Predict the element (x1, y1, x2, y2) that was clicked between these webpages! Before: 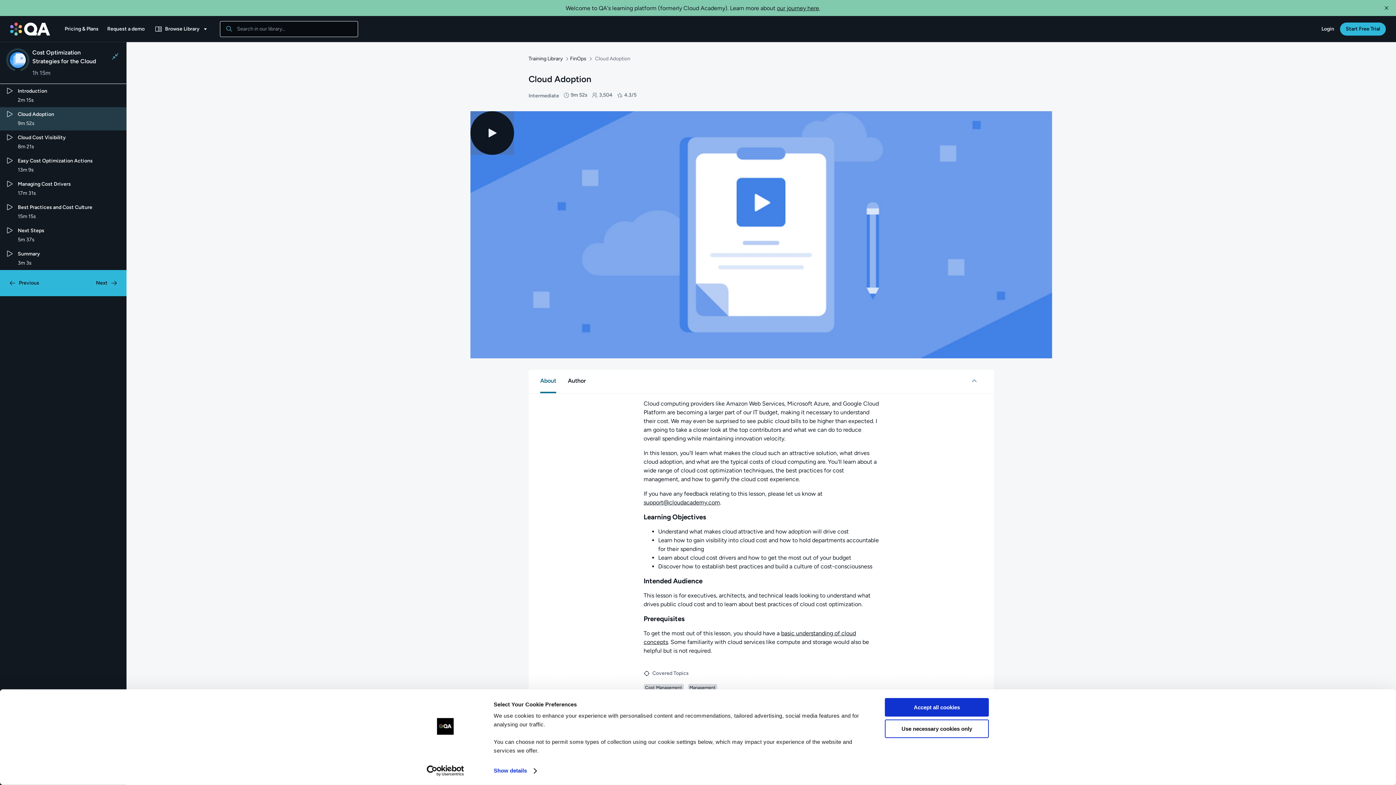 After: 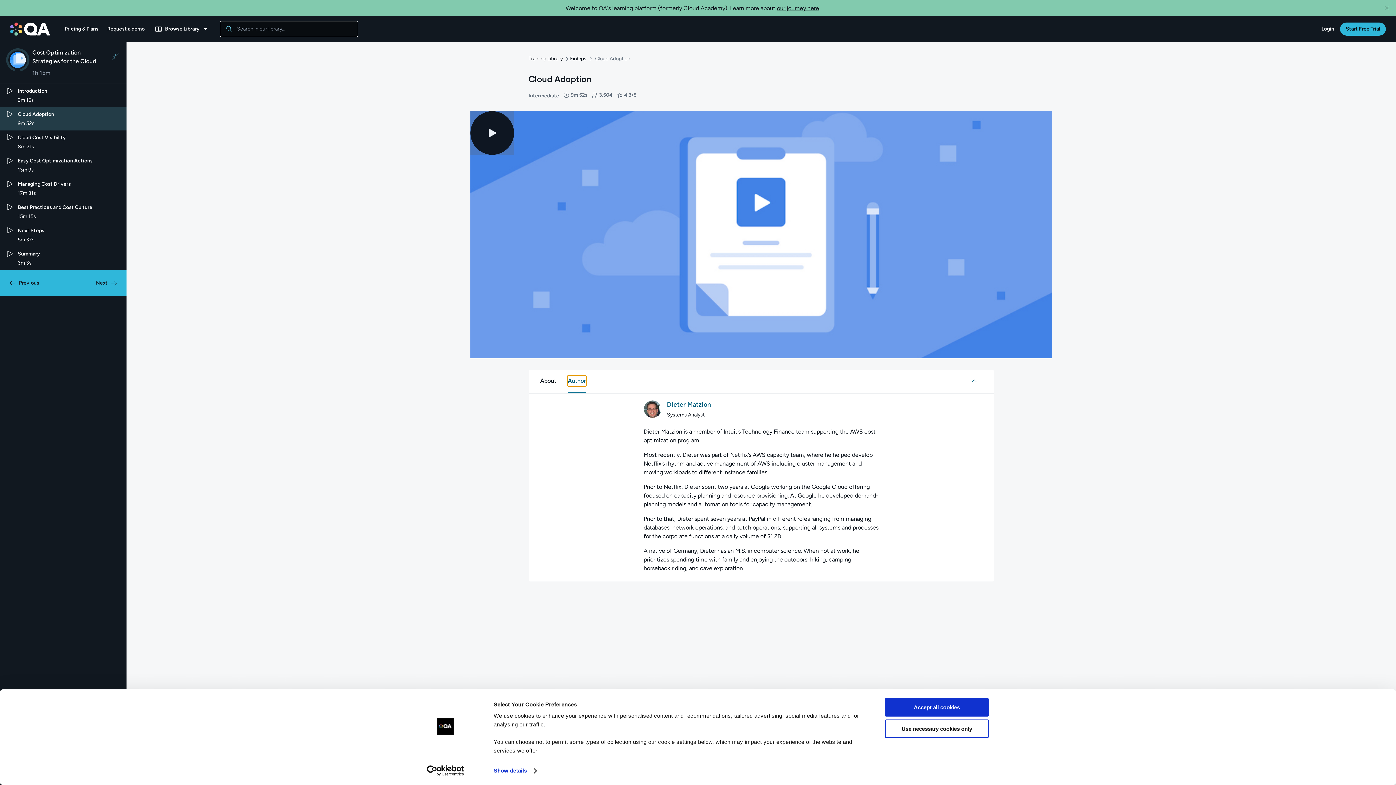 Action: bbox: (568, 360, 586, 370) label: Author